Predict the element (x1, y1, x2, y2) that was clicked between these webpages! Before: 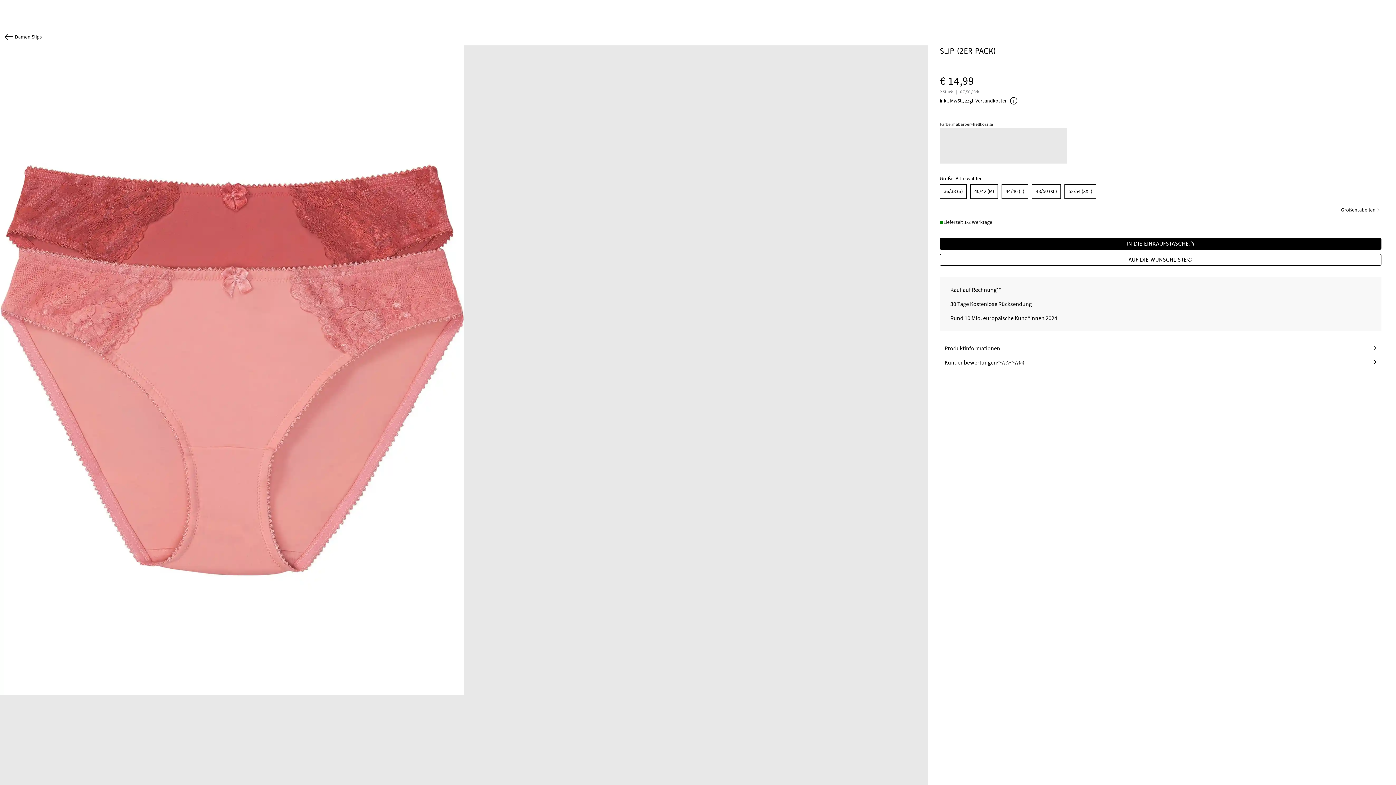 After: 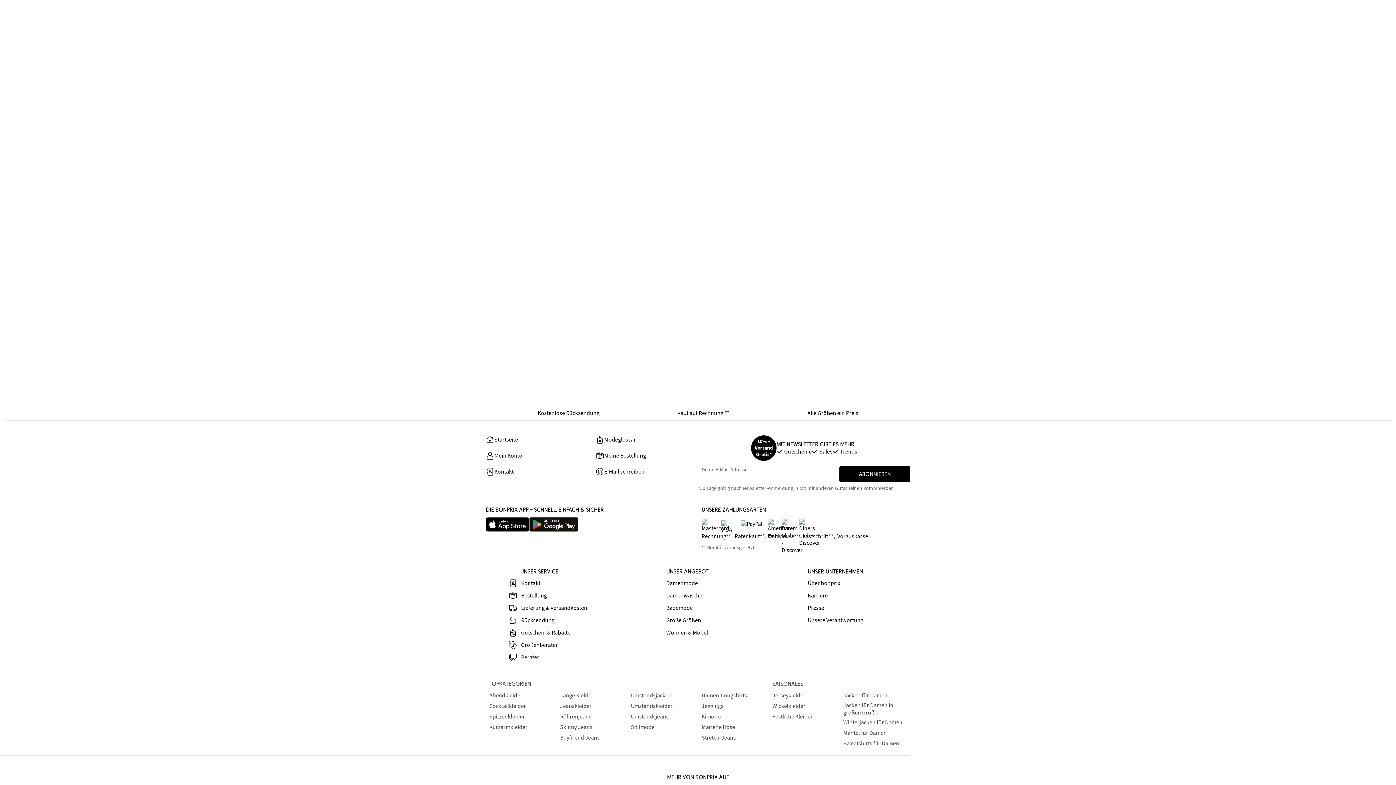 Action: bbox: (3, 31, 42, 41) label: Damen Slips